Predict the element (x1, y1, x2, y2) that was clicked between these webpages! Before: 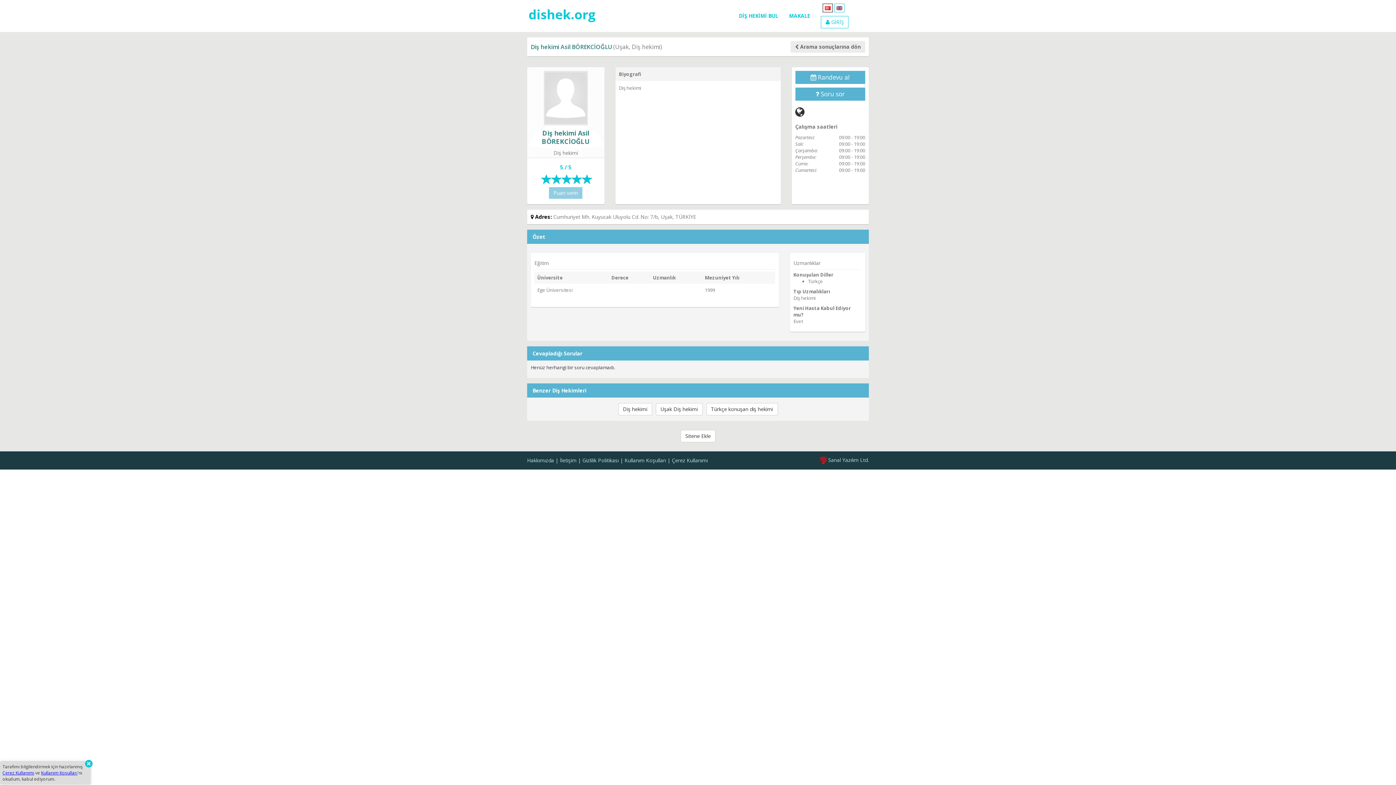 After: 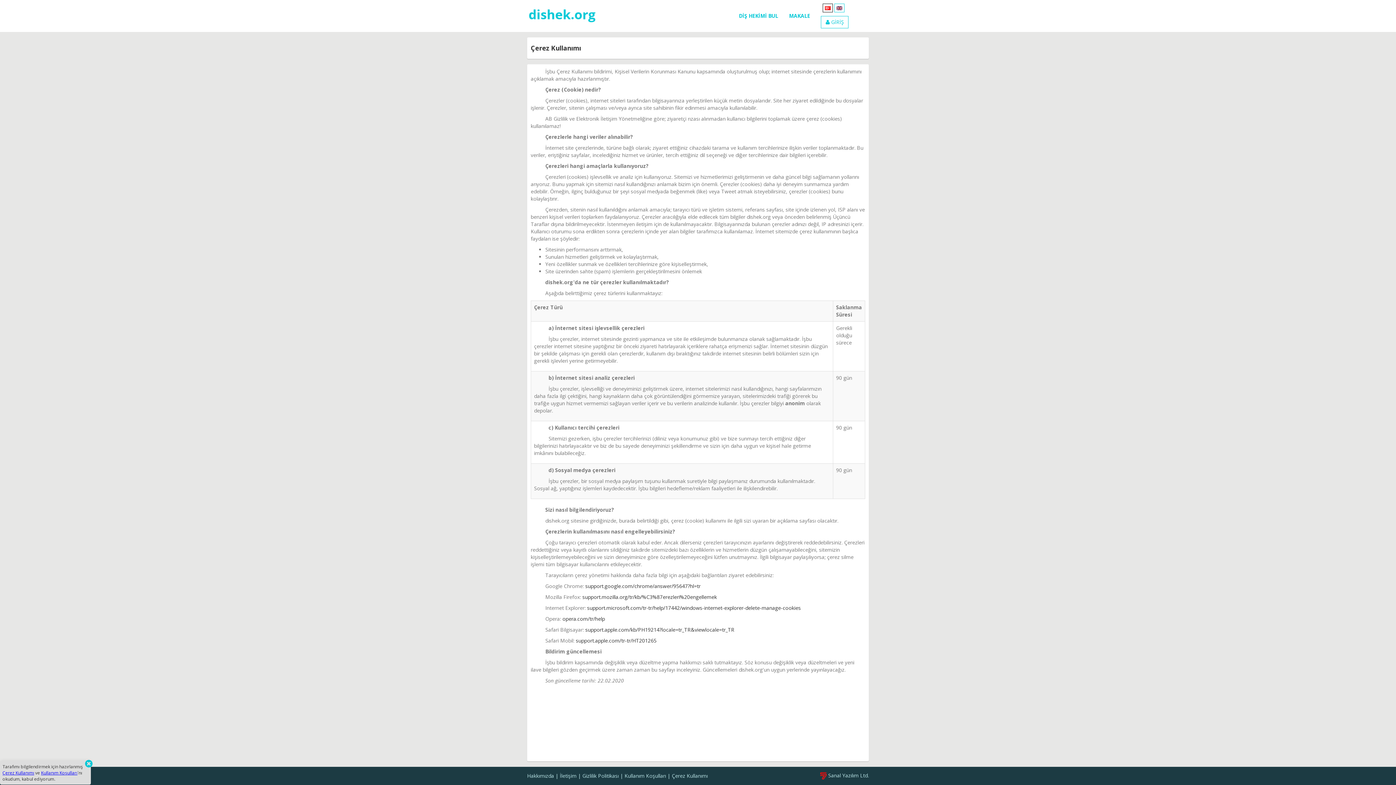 Action: bbox: (672, 457, 708, 464) label: Çerez Kullanımı